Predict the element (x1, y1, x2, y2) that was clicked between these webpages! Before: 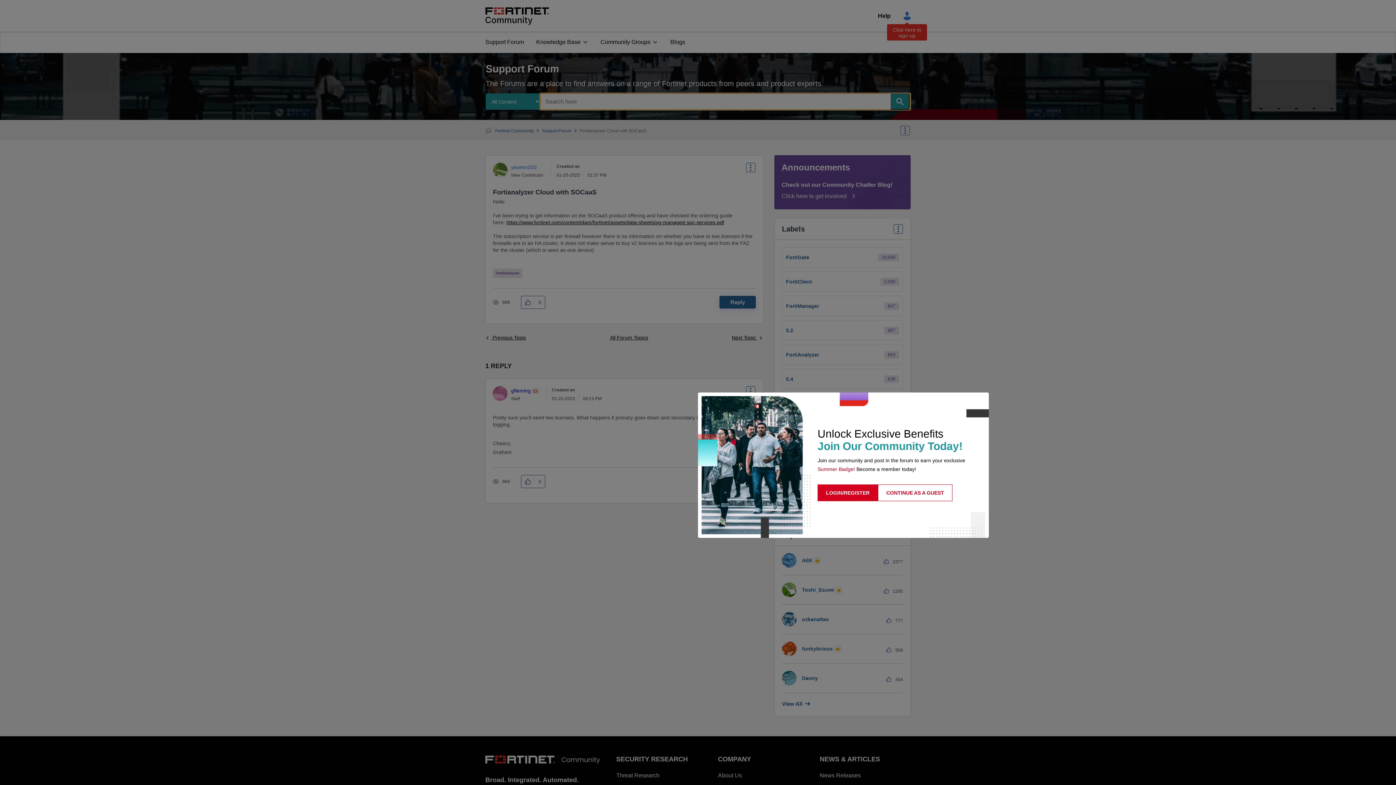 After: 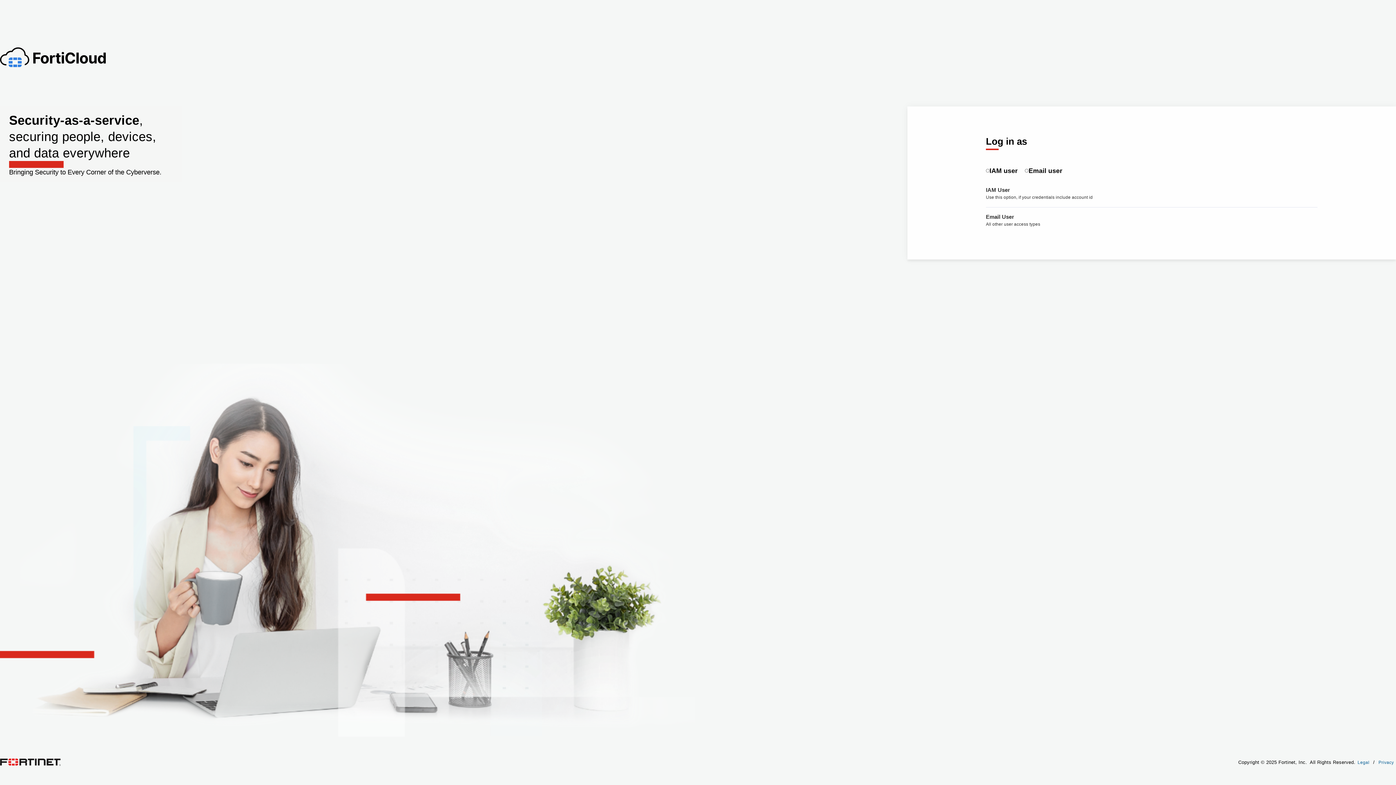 Action: bbox: (817, 484, 878, 501) label: LOGIN/REGISTER